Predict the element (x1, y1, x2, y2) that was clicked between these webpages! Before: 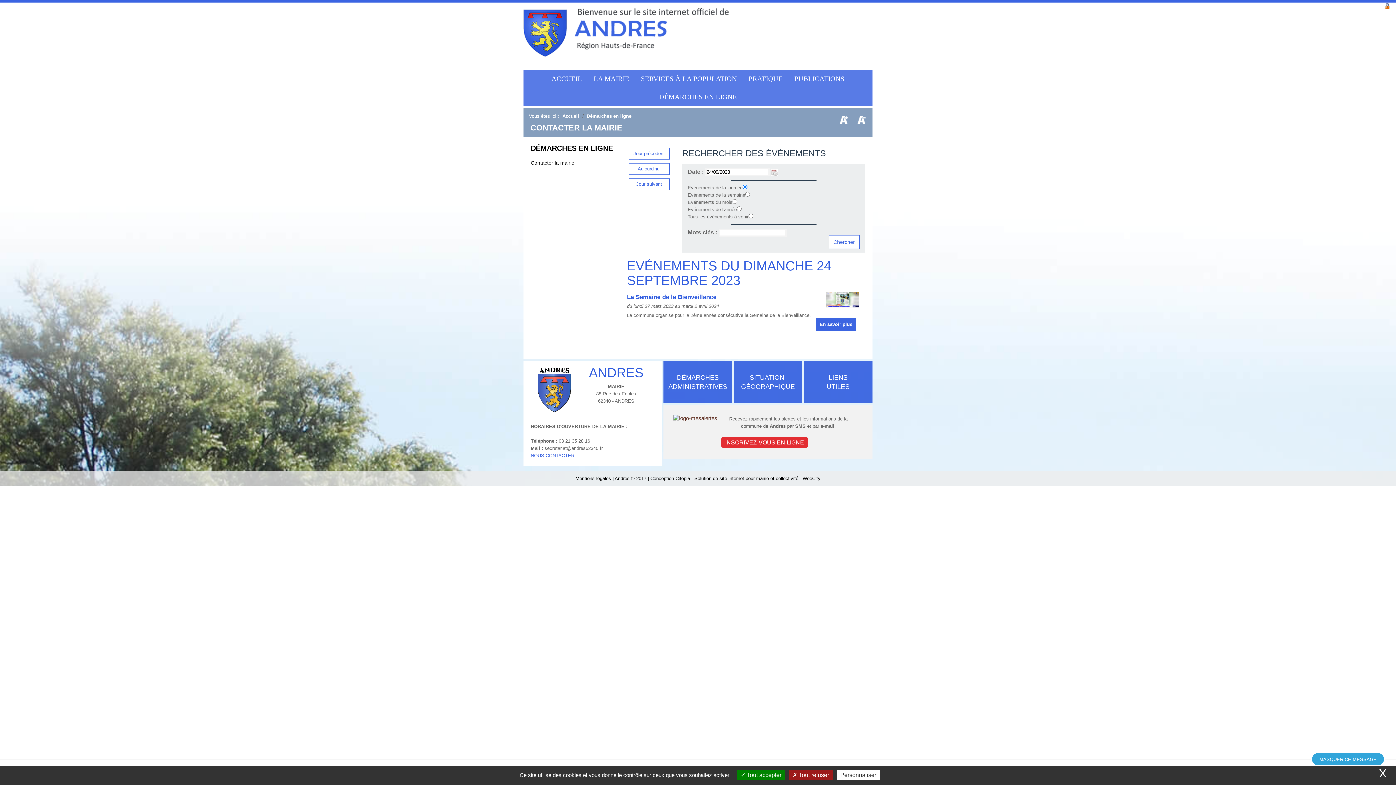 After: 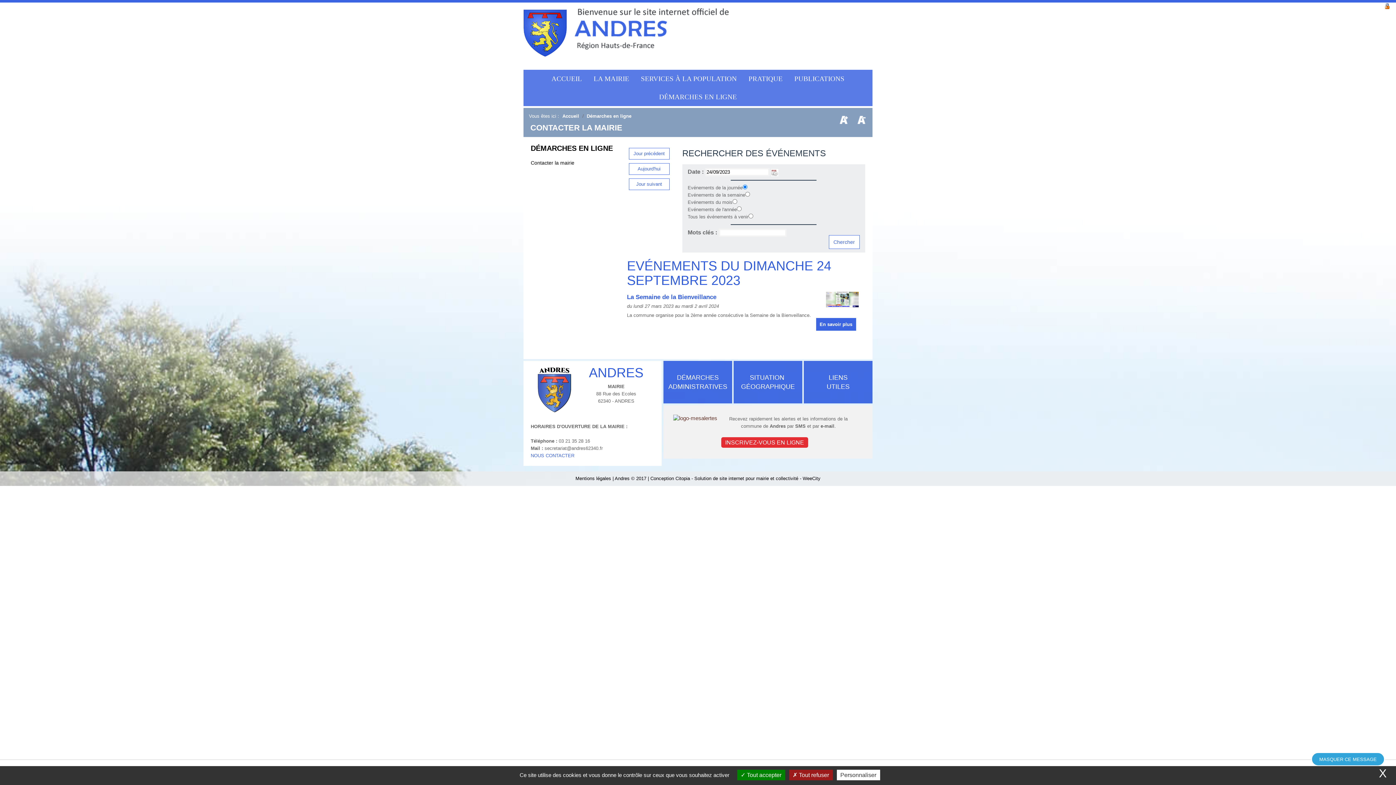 Action: label: INSCRIVEZ-VOUS EN LIGNE bbox: (721, 437, 808, 448)